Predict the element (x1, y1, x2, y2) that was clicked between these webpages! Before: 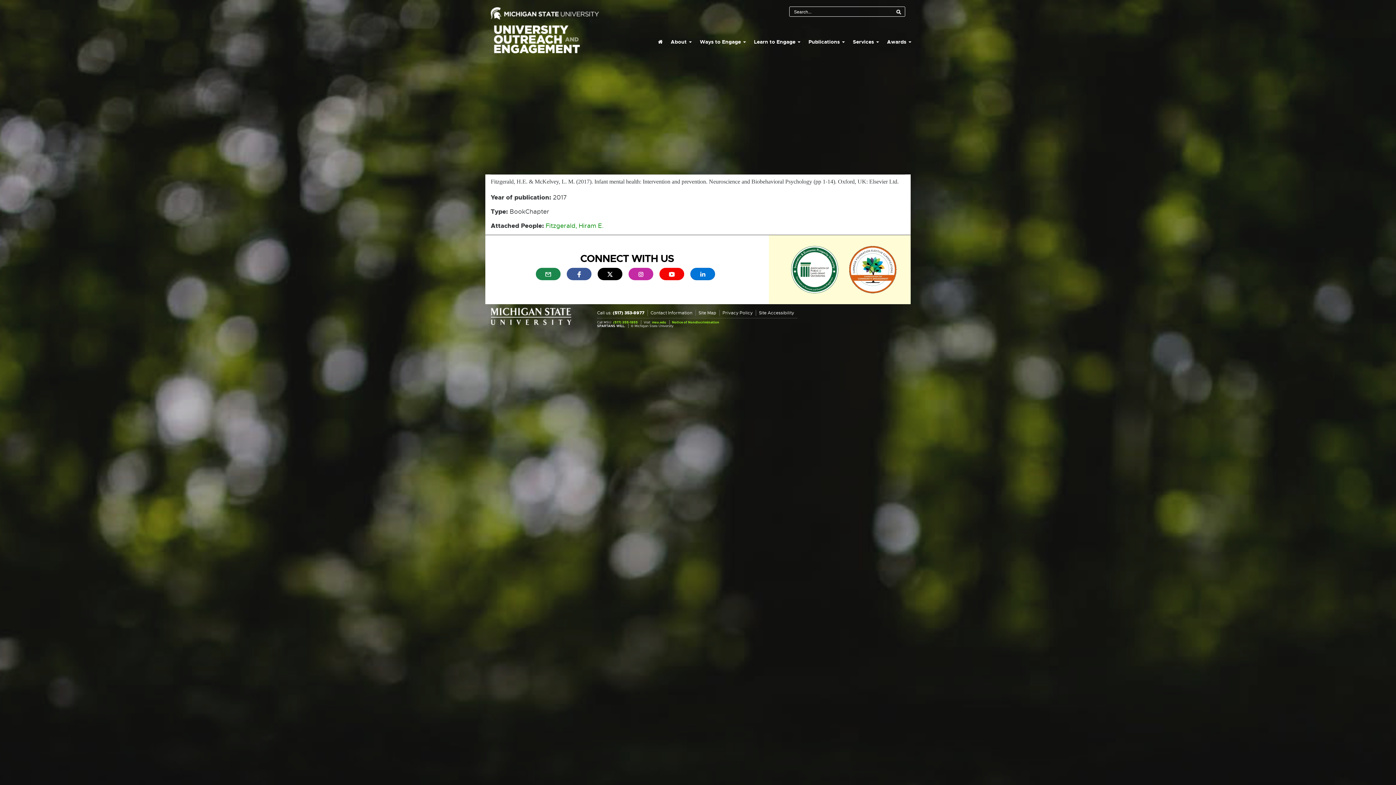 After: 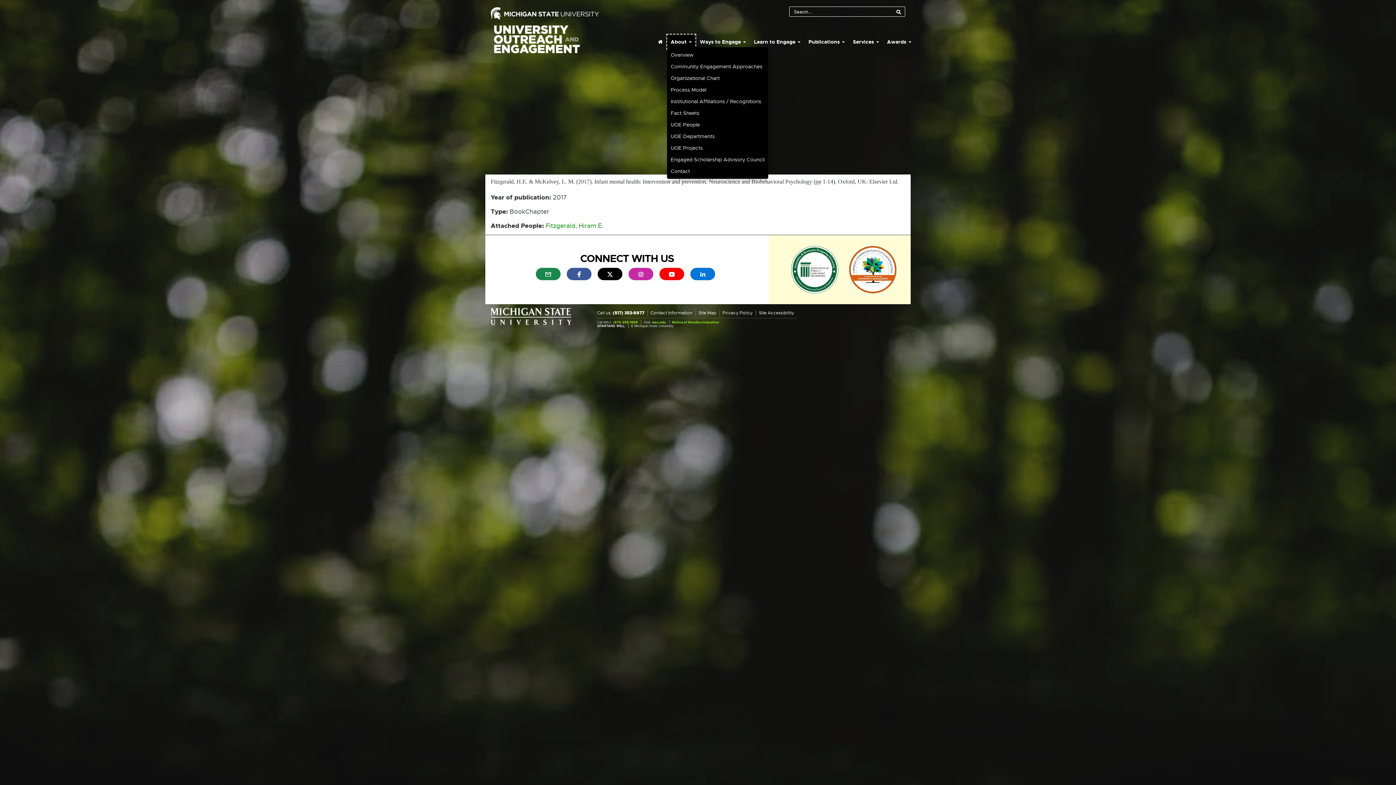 Action: label: About  bbox: (667, 34, 695, 49)